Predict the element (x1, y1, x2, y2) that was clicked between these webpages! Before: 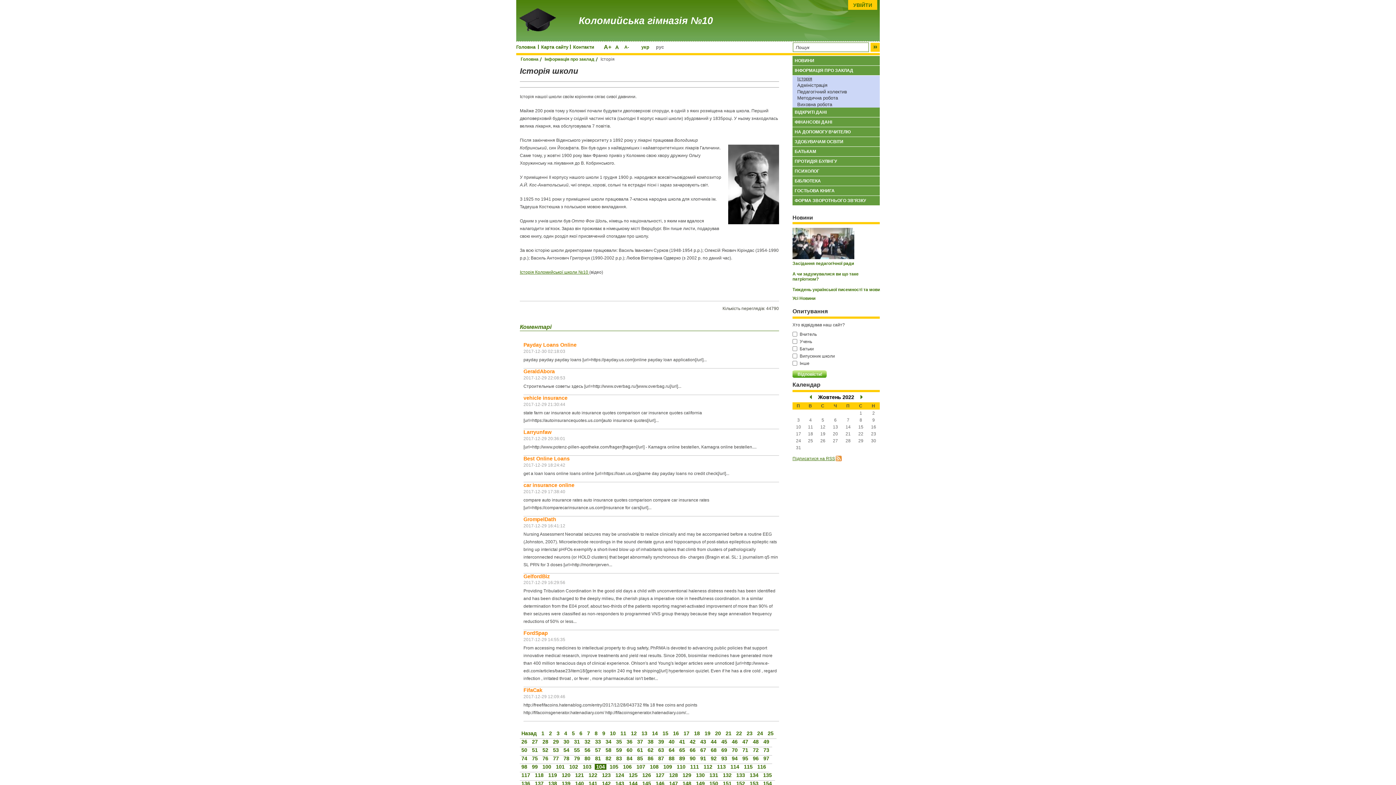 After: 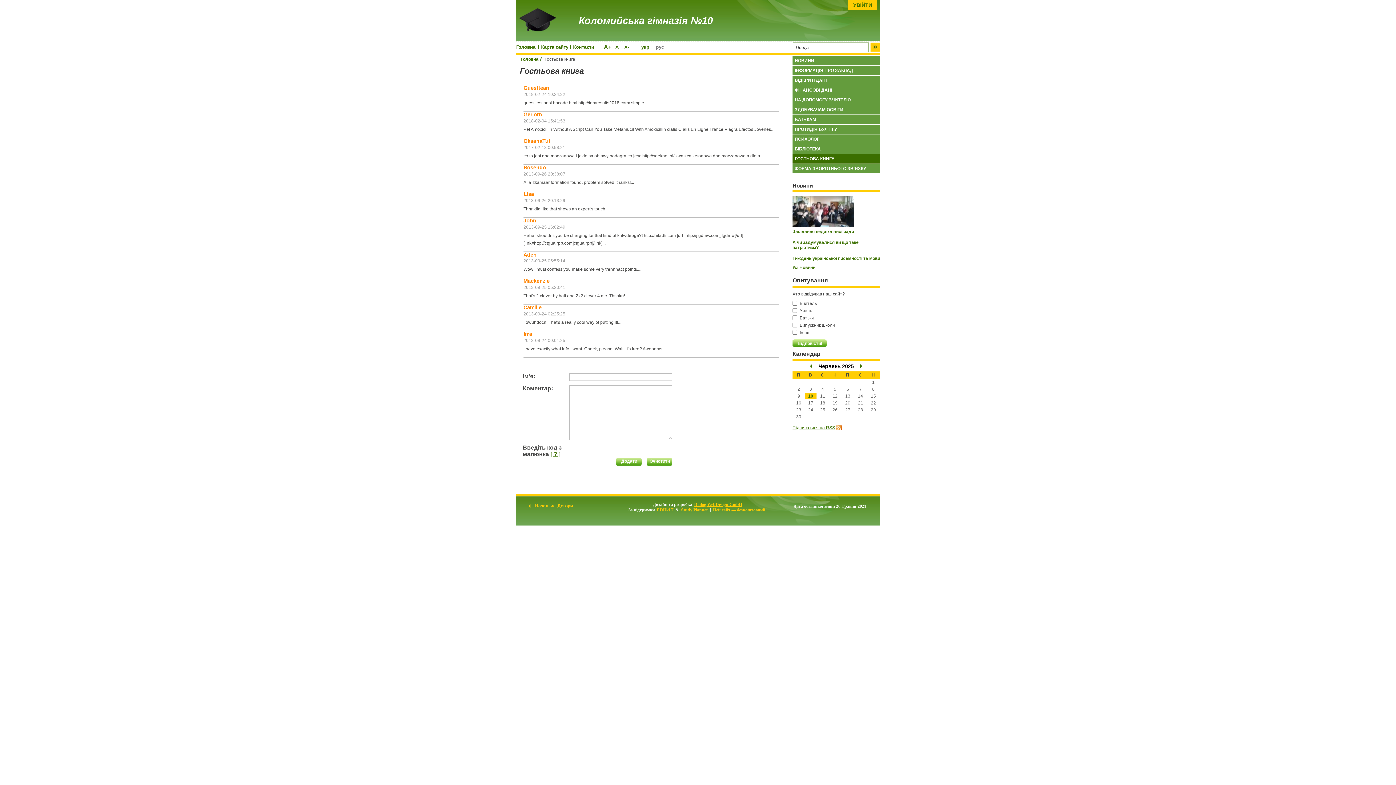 Action: bbox: (792, 186, 880, 195) label: ГОСТЬОВА КНИГА